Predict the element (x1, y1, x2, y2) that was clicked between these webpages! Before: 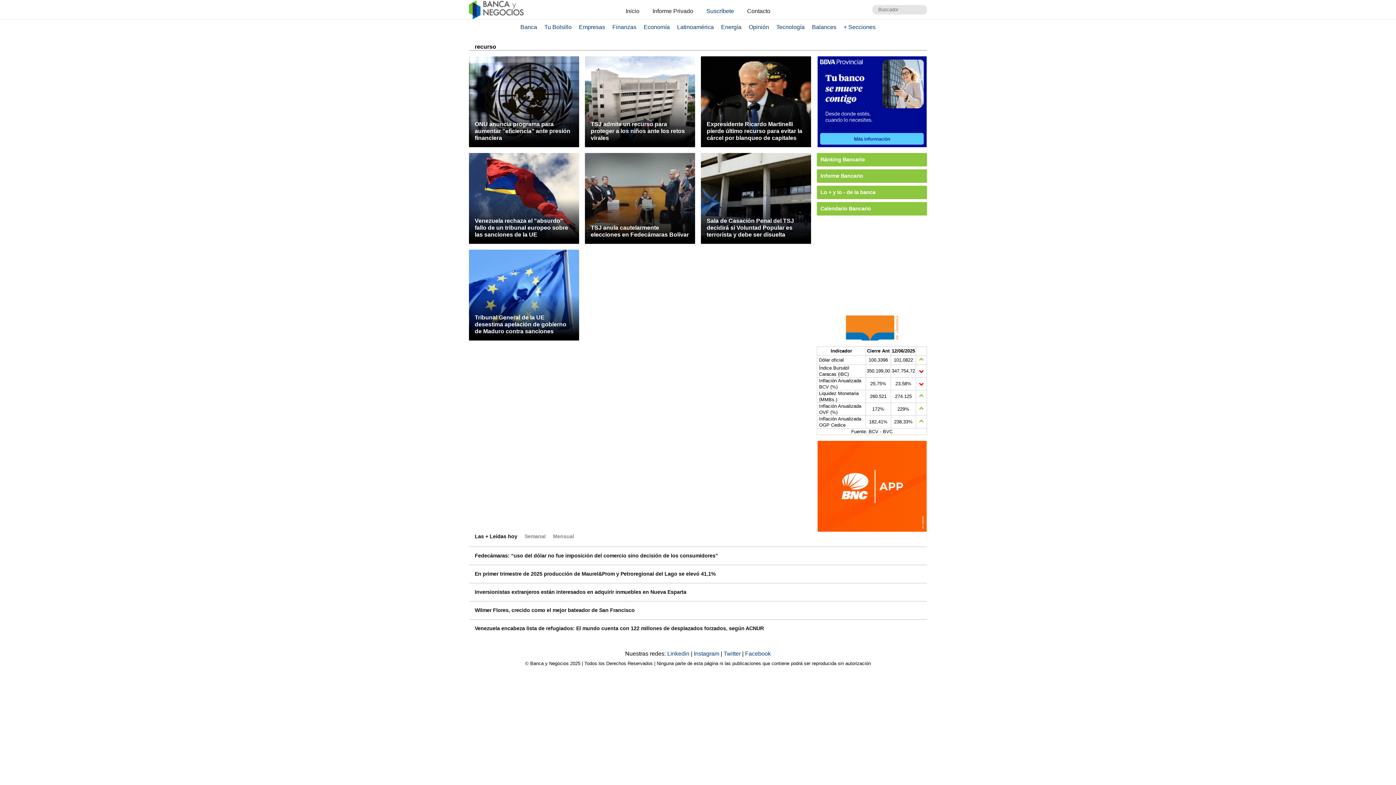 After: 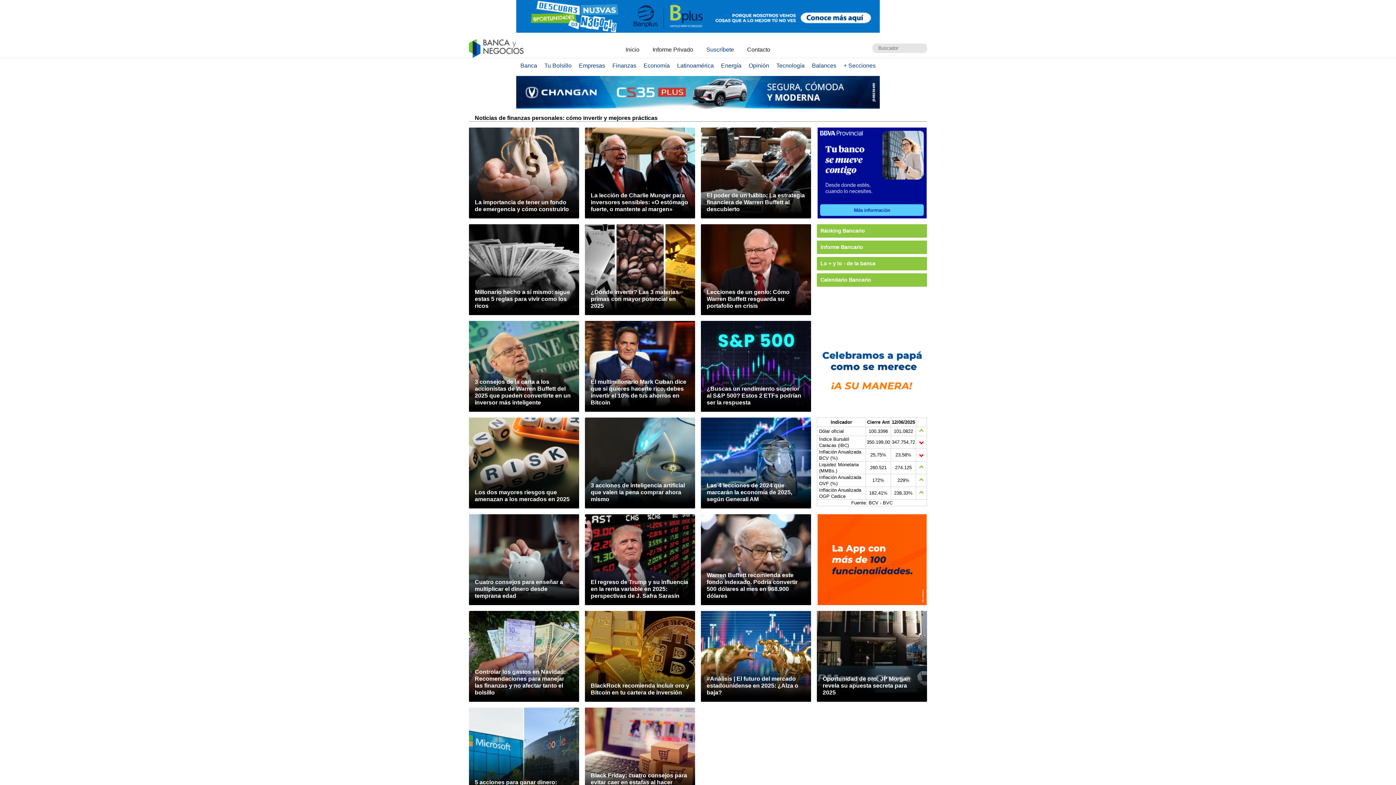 Action: bbox: (541, 24, 574, 30) label: Tu Bolsillo